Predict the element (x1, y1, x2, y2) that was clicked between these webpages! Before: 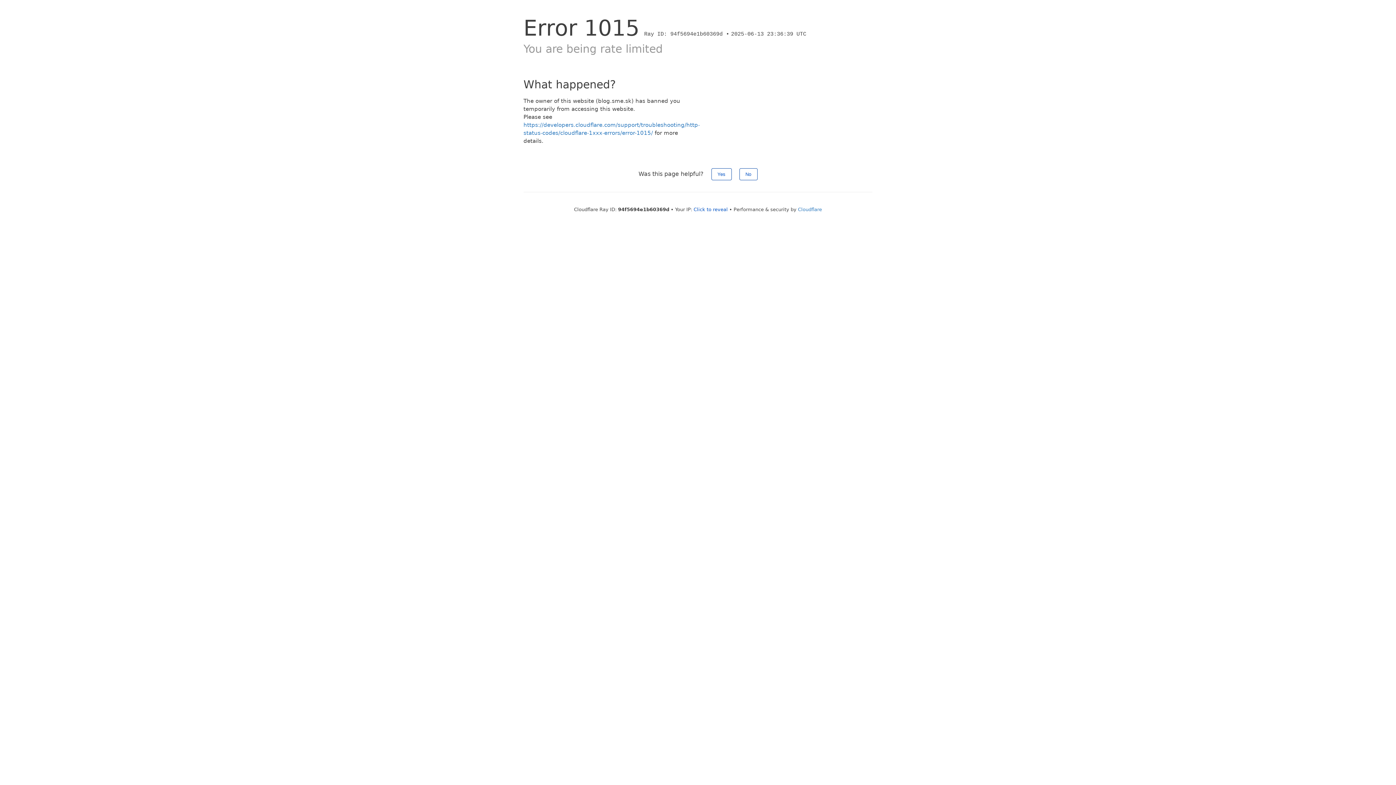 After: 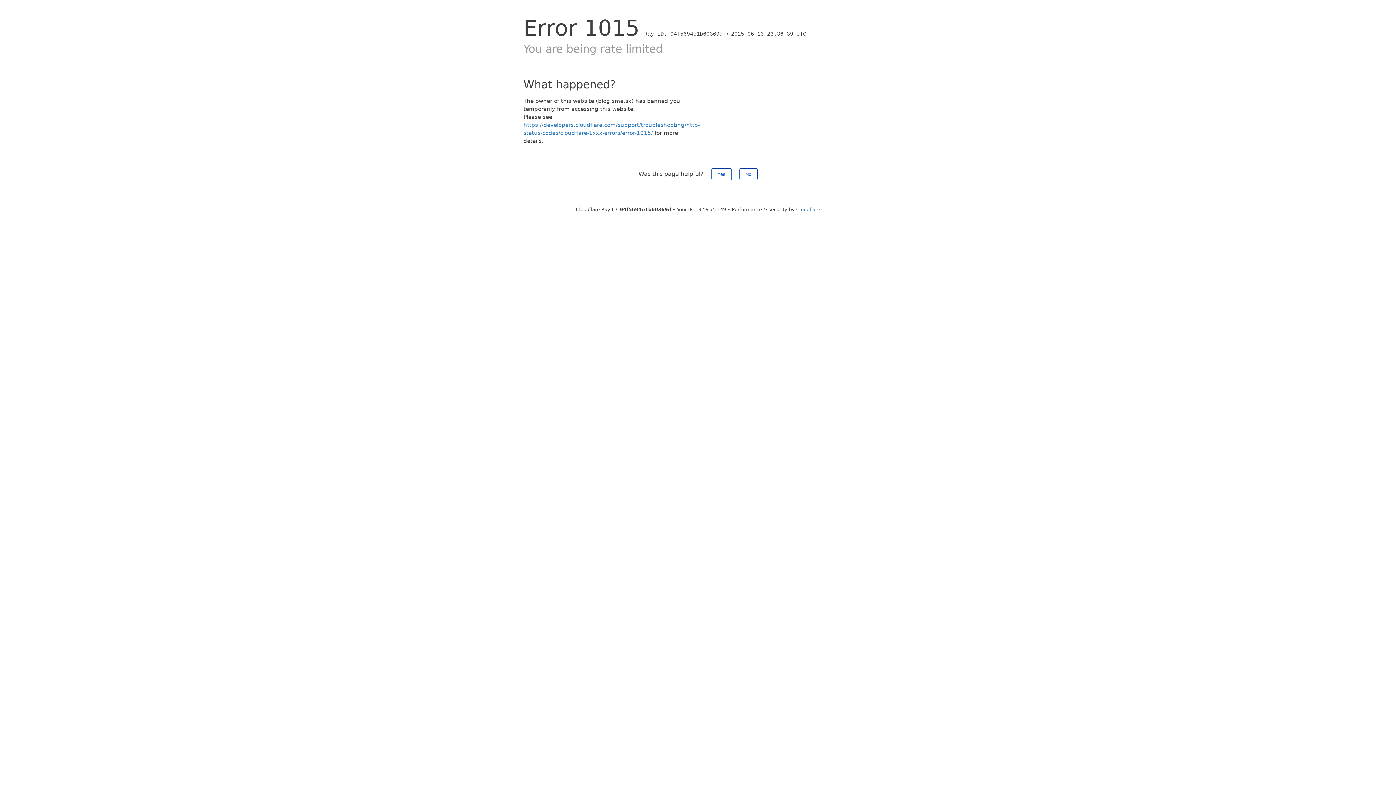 Action: bbox: (693, 206, 728, 212) label: Click to reveal